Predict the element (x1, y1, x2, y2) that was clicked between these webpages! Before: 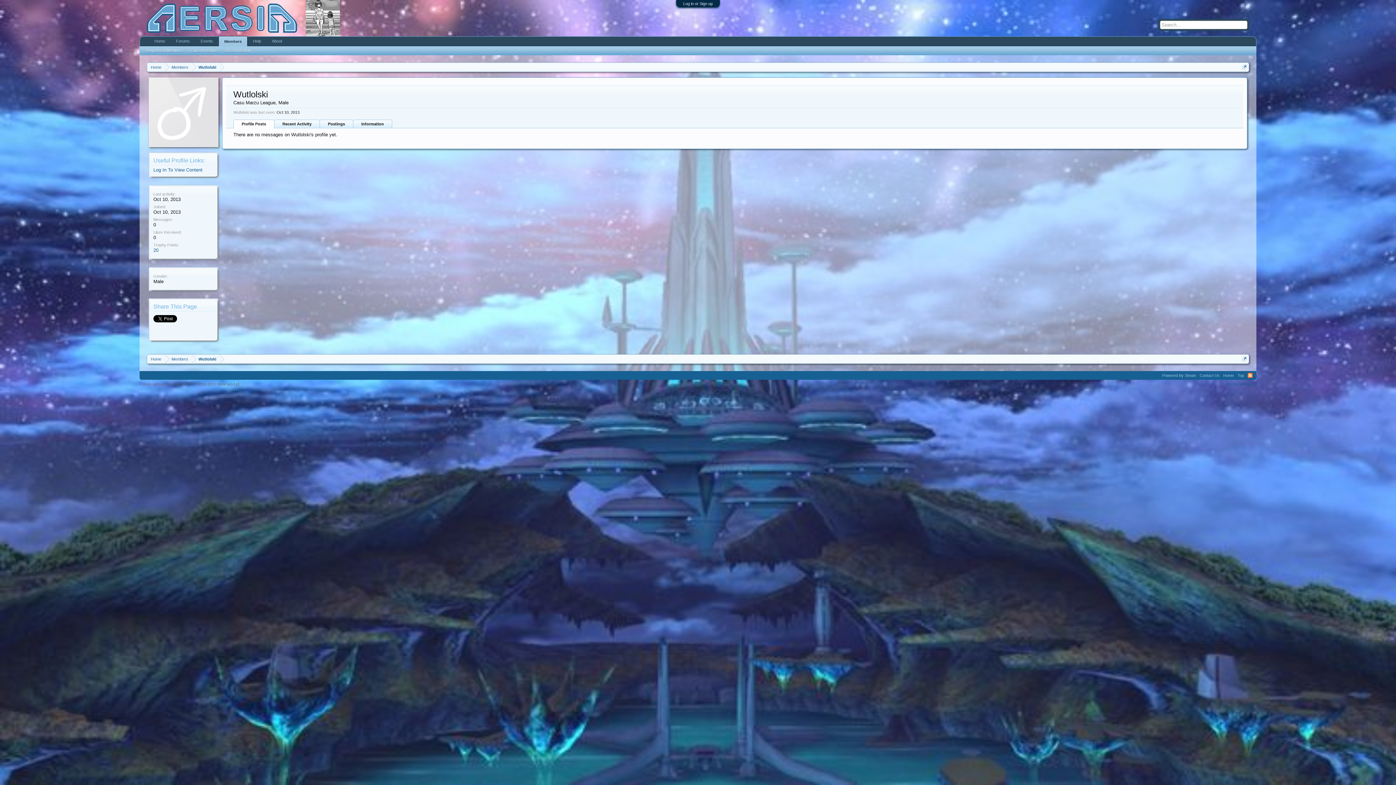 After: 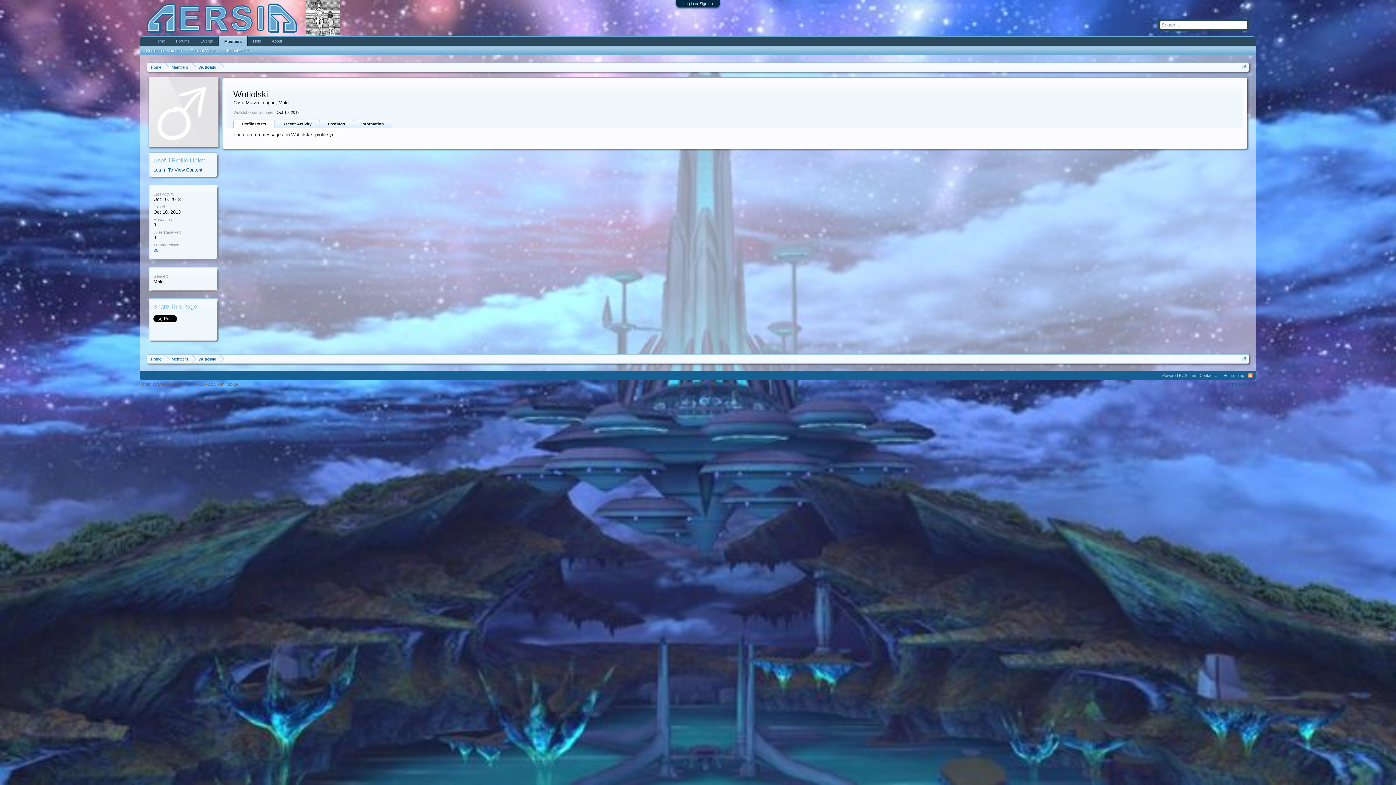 Action: label: Profile Posts bbox: (233, 119, 274, 128)